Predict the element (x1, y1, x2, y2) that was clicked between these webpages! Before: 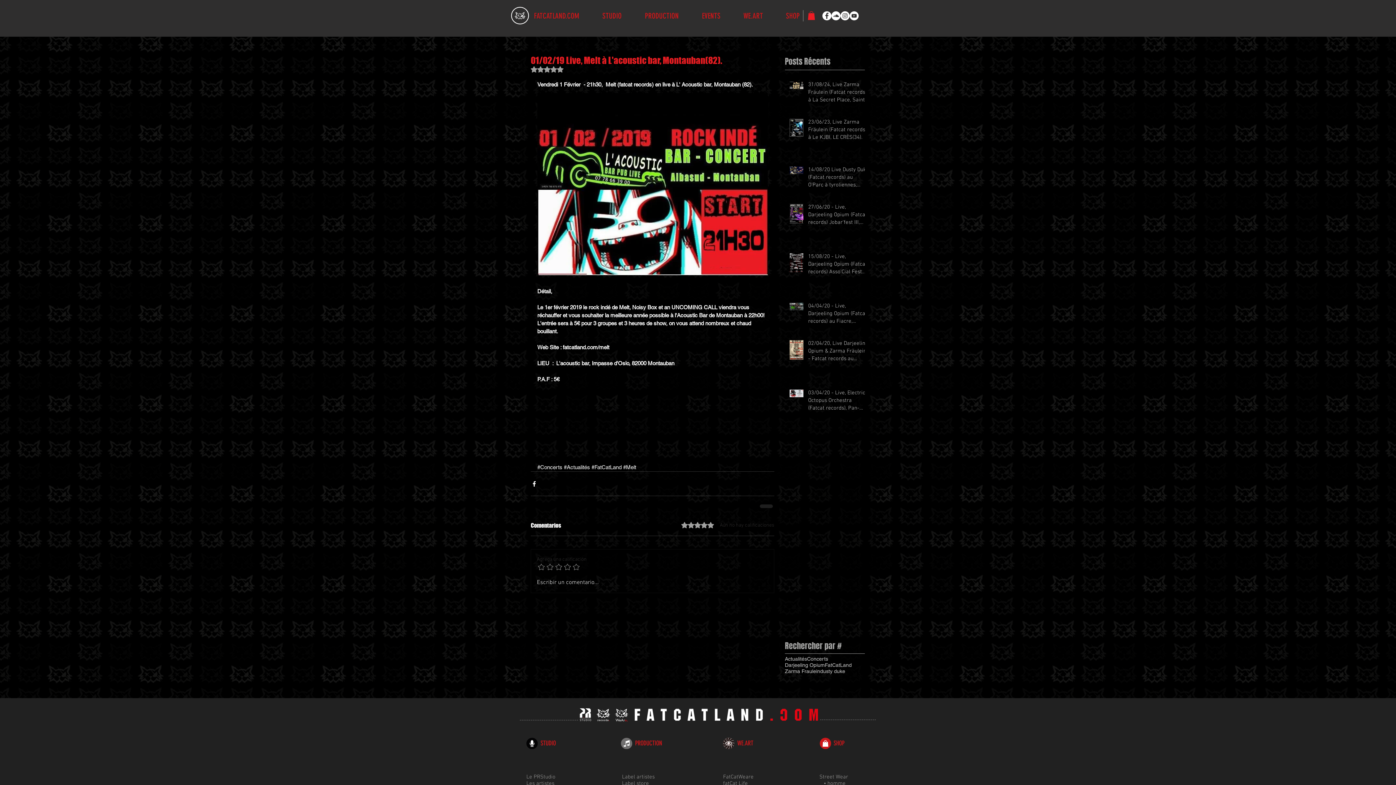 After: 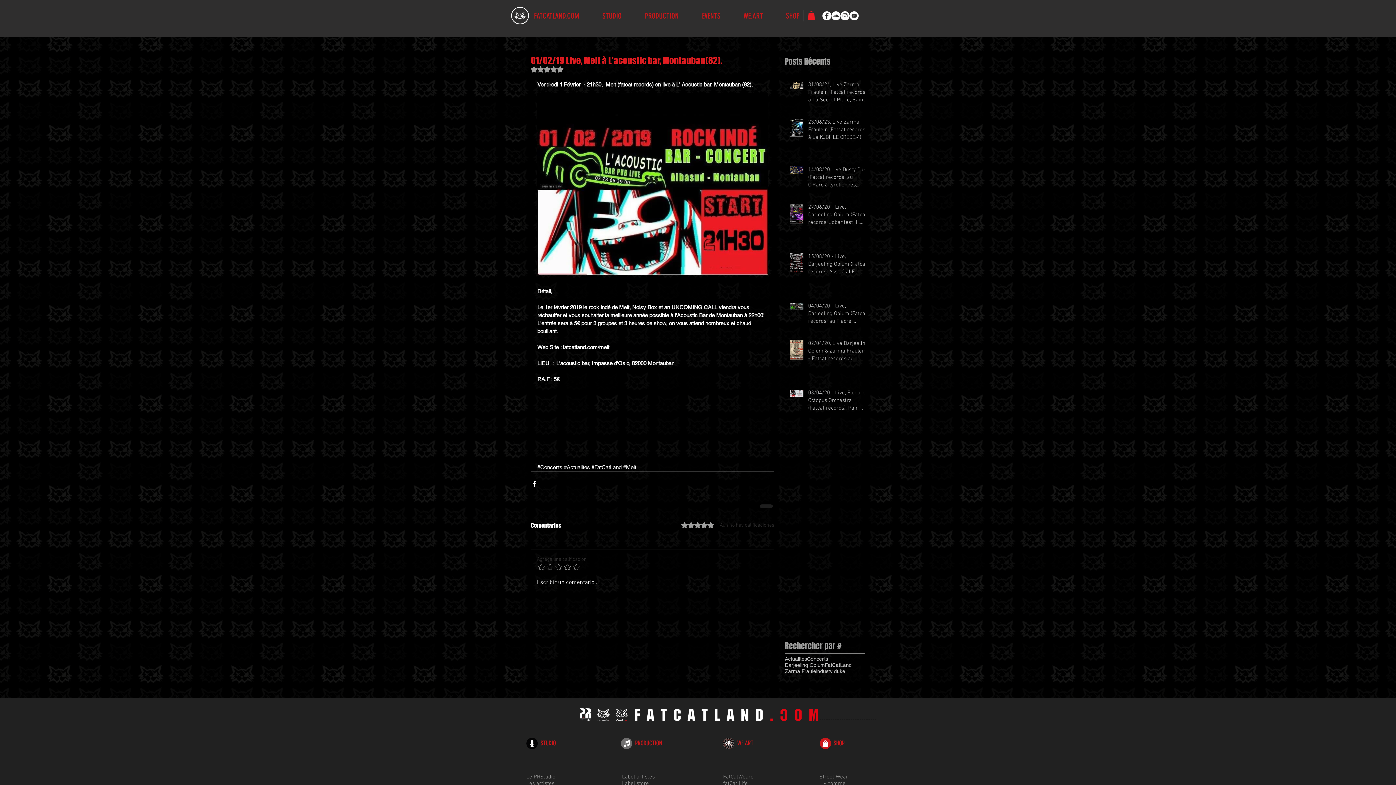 Action: bbox: (808, 11, 815, 19)